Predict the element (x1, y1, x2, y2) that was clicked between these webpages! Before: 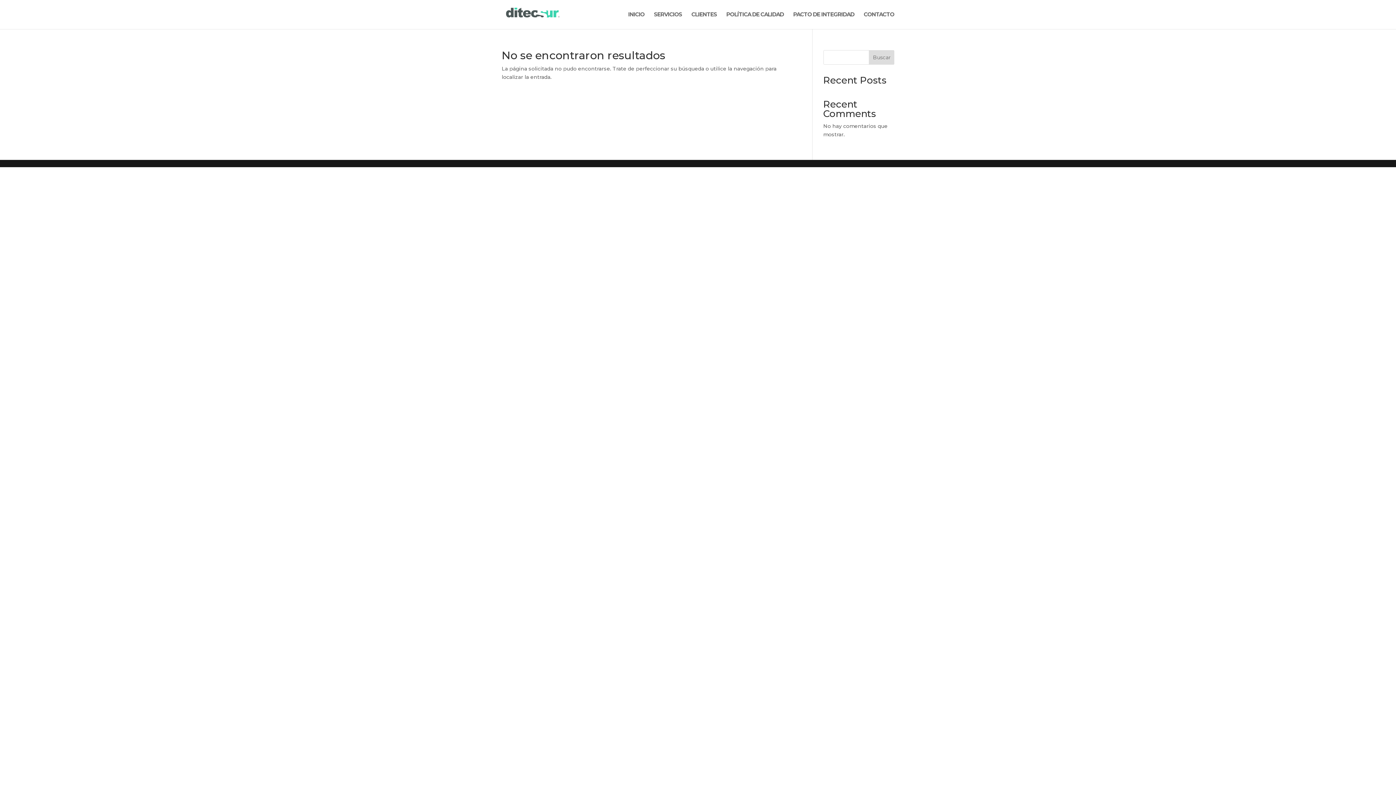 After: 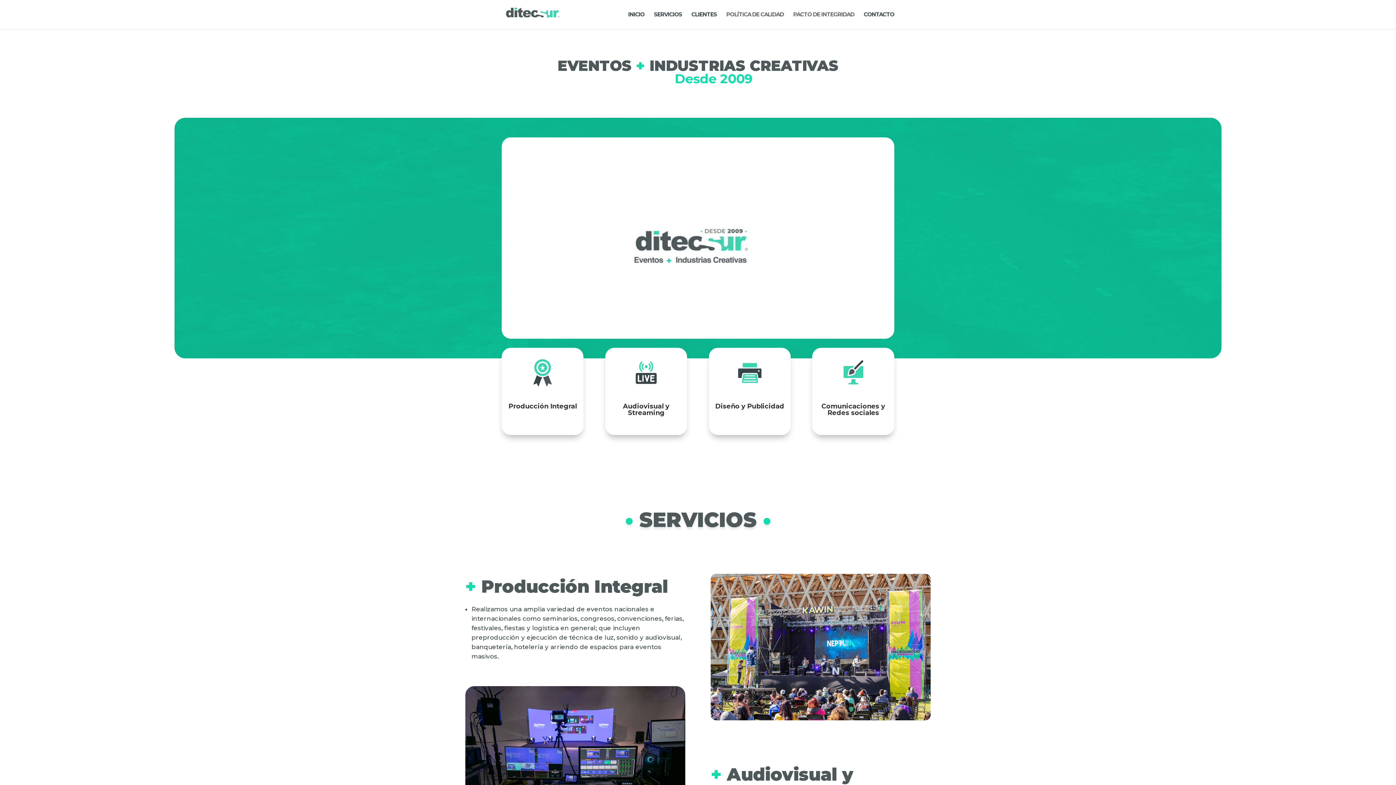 Action: label: INICIO bbox: (628, 12, 644, 29)